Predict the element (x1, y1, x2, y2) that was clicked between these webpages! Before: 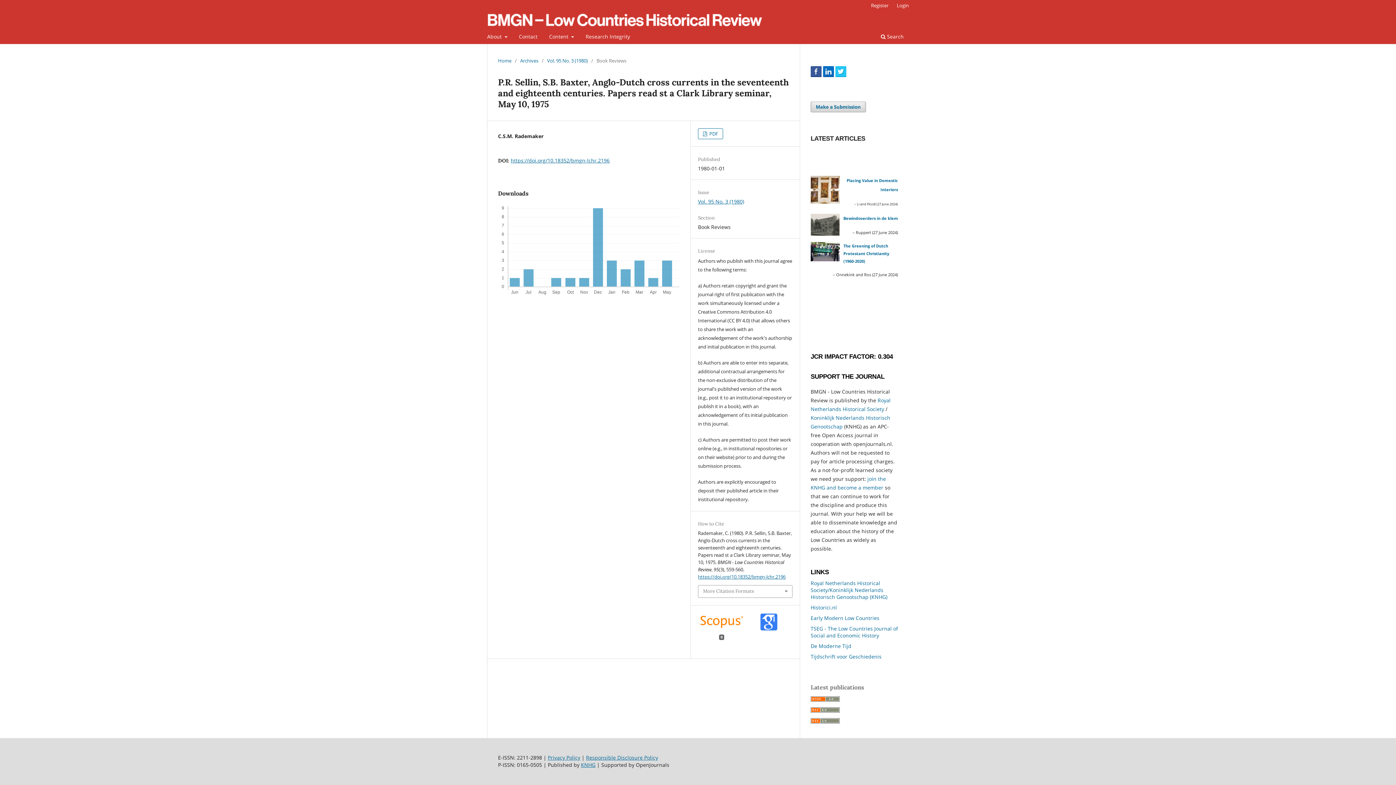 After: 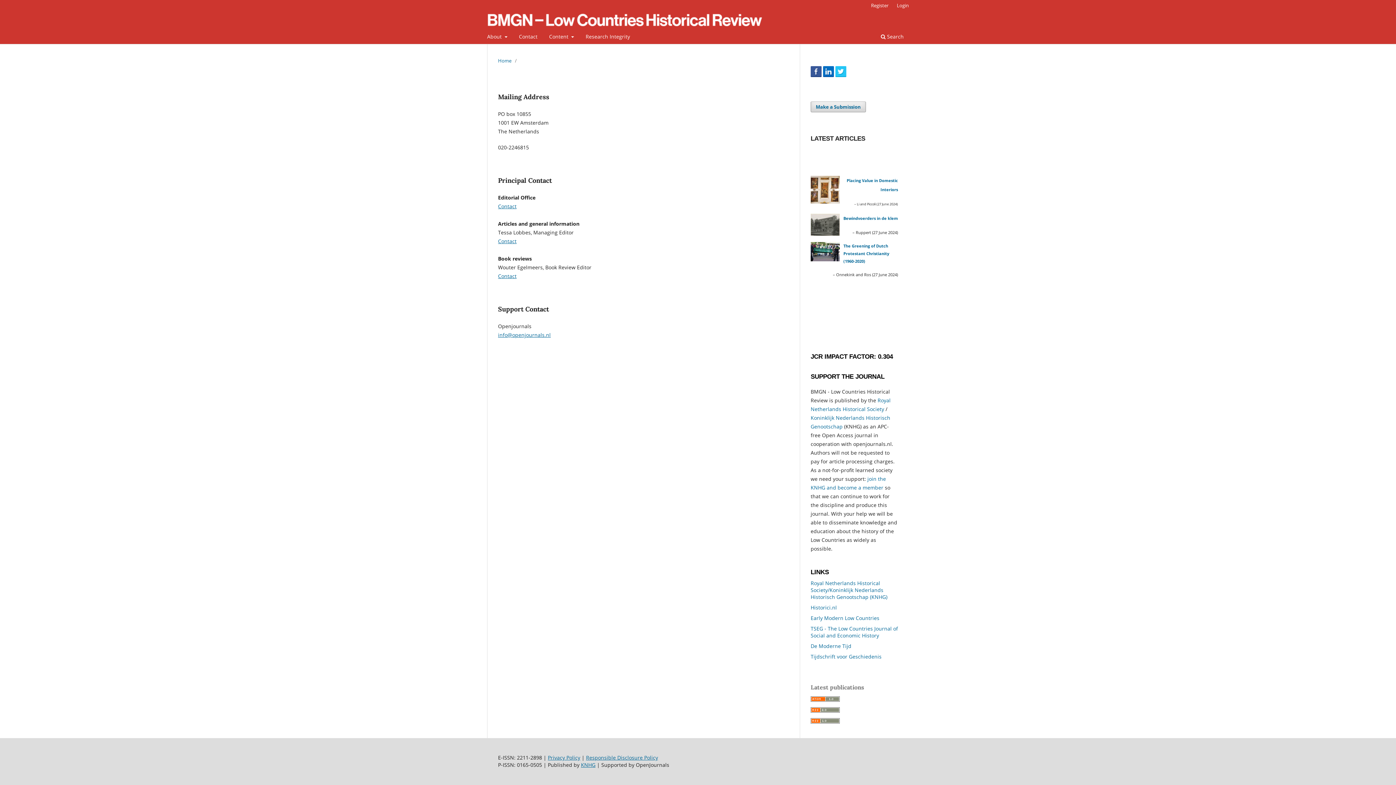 Action: bbox: (516, 31, 540, 43) label: Contact